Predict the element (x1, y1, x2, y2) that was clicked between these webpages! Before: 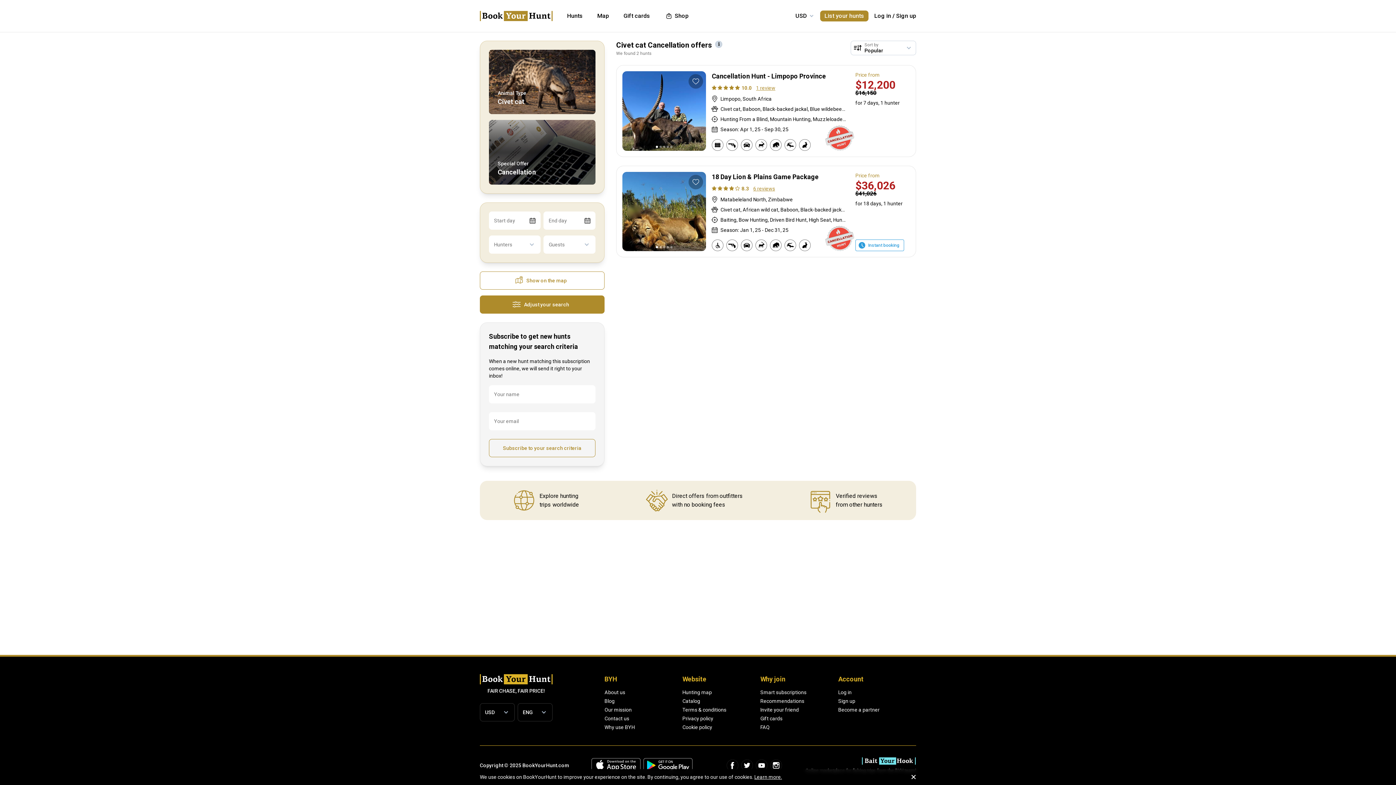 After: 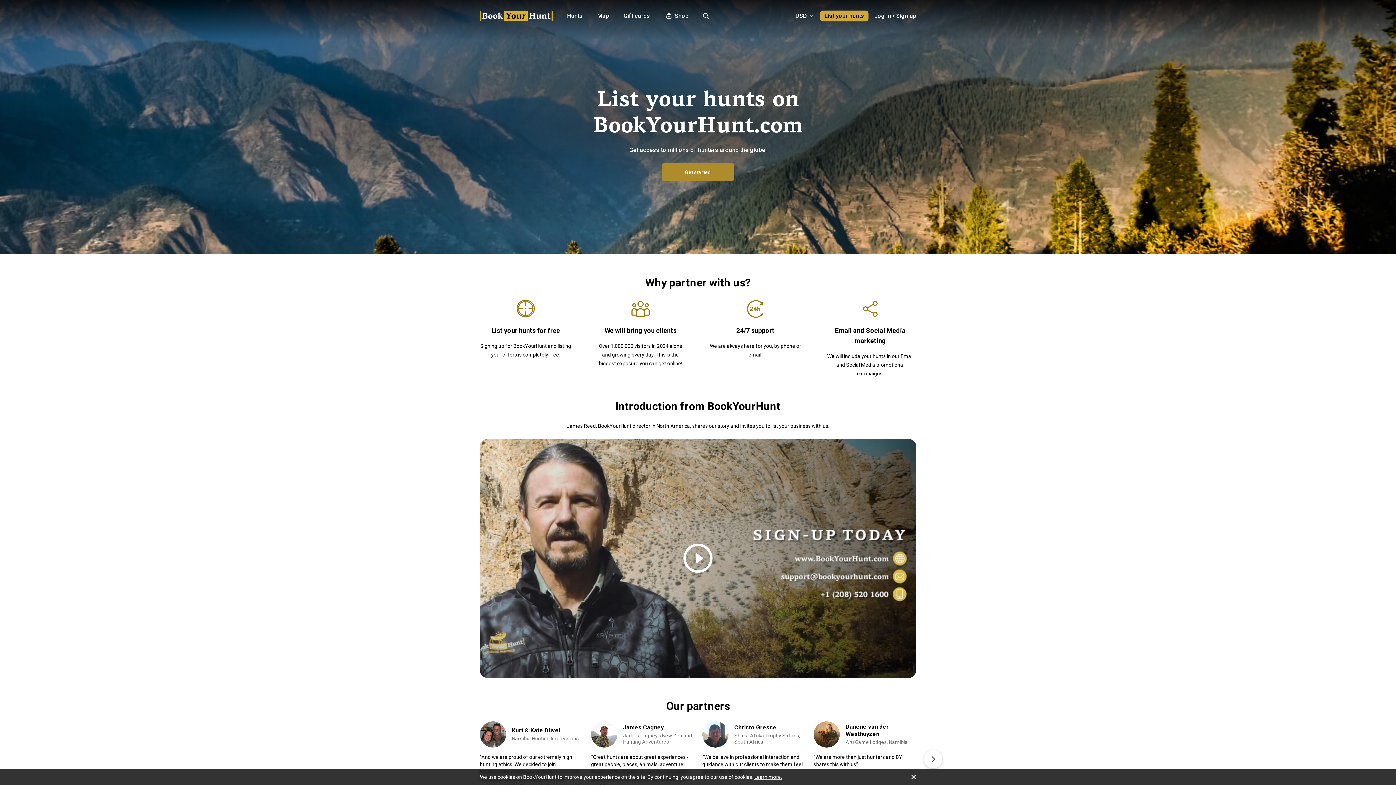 Action: bbox: (820, 10, 868, 21) label: List your hunts